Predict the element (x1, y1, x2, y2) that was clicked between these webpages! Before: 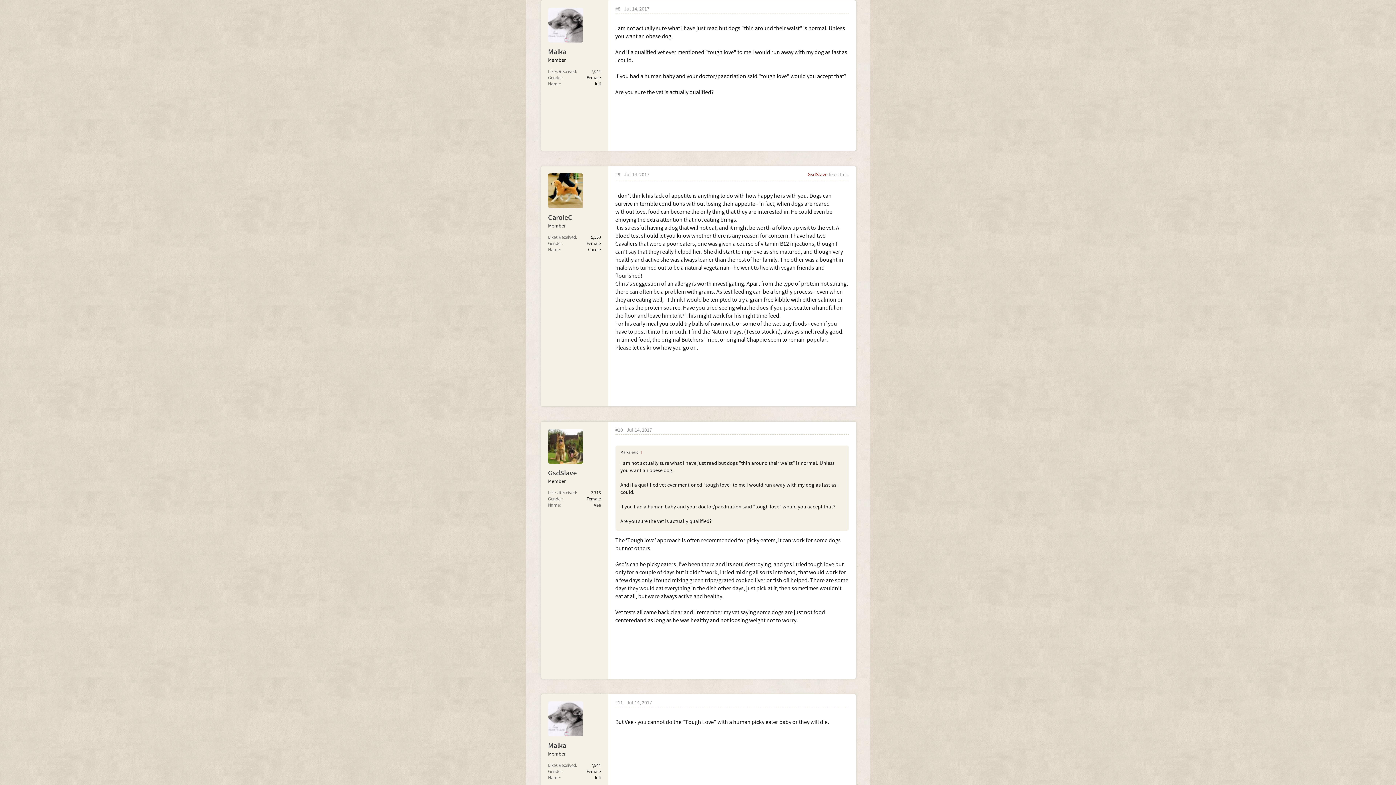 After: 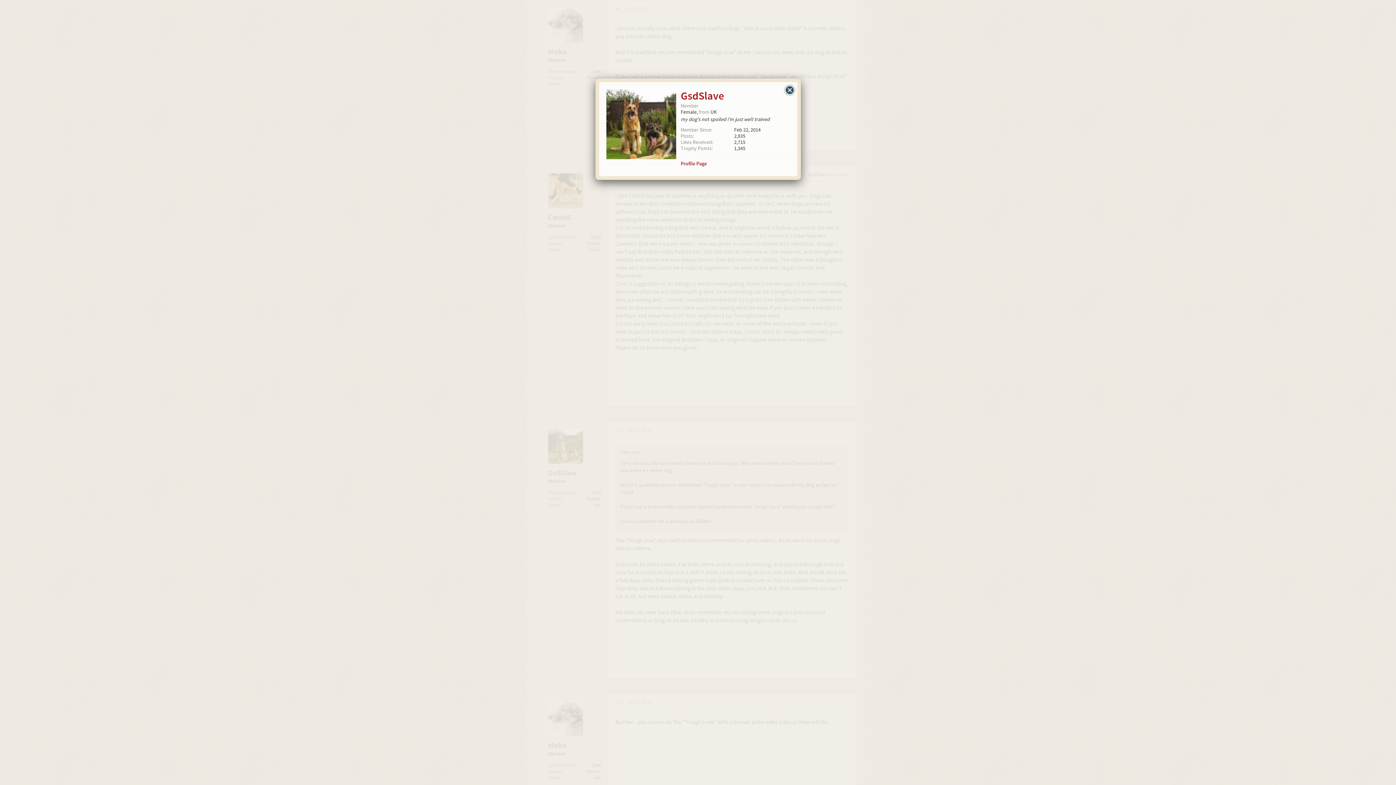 Action: bbox: (548, 469, 600, 477) label: GsdSlave